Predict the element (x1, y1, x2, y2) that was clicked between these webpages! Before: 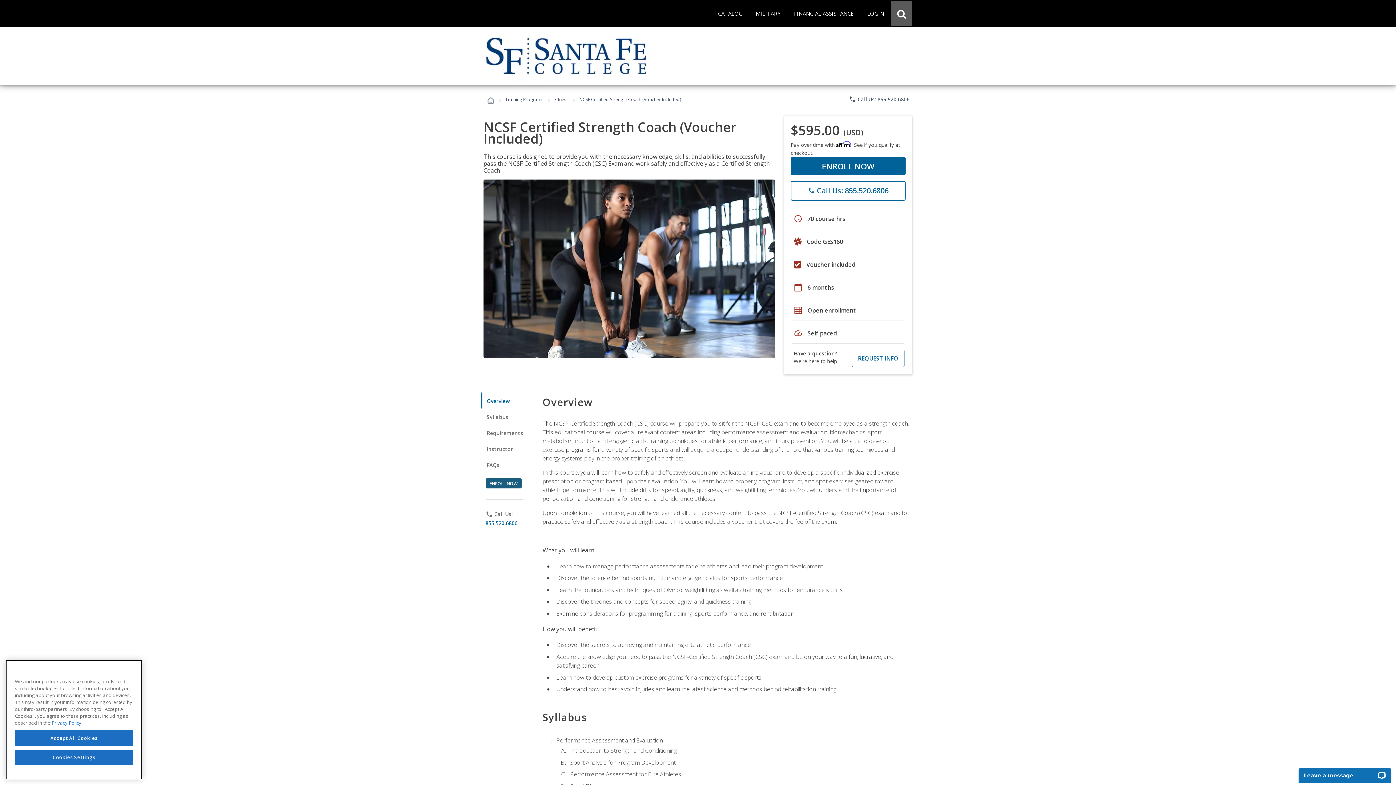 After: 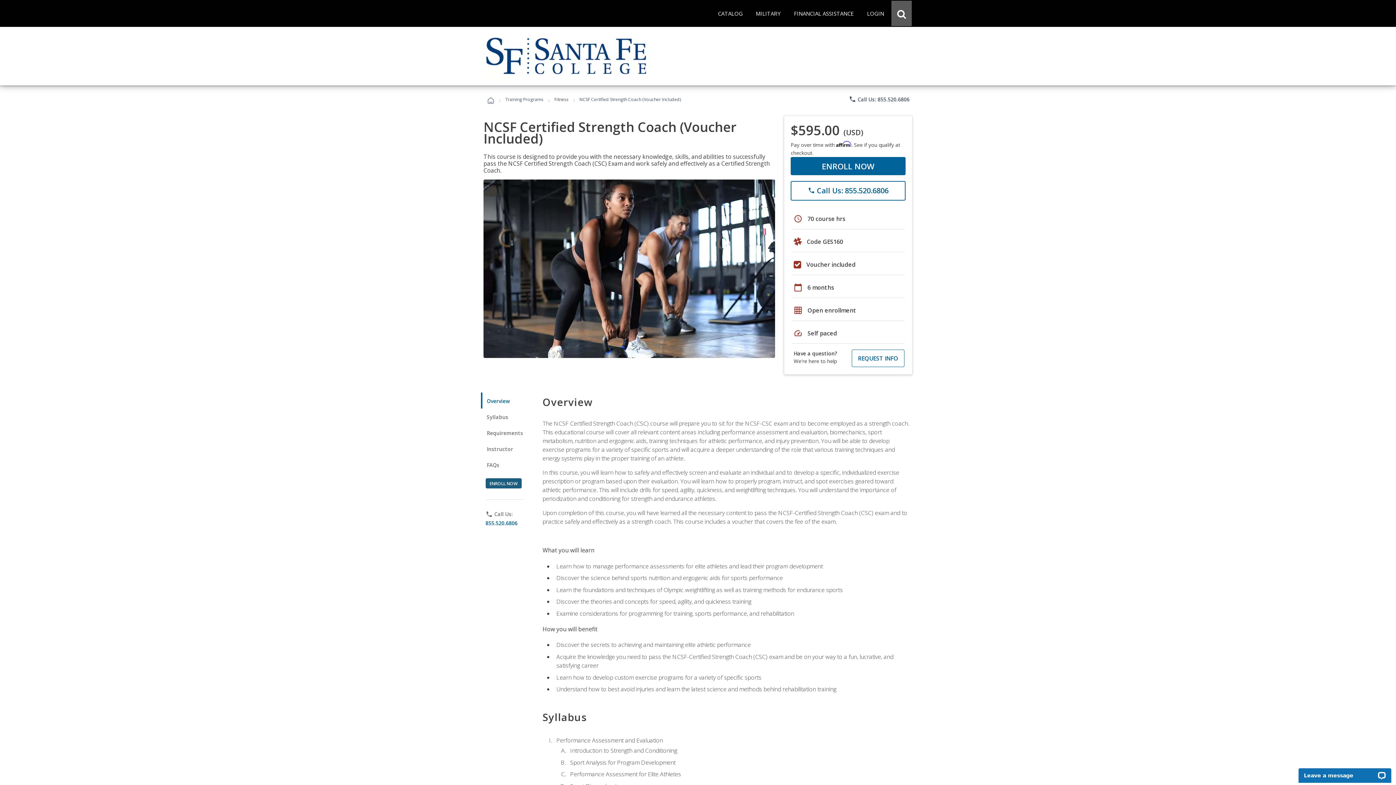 Action: label: Accept All Cookies bbox: (14, 740, 133, 756)